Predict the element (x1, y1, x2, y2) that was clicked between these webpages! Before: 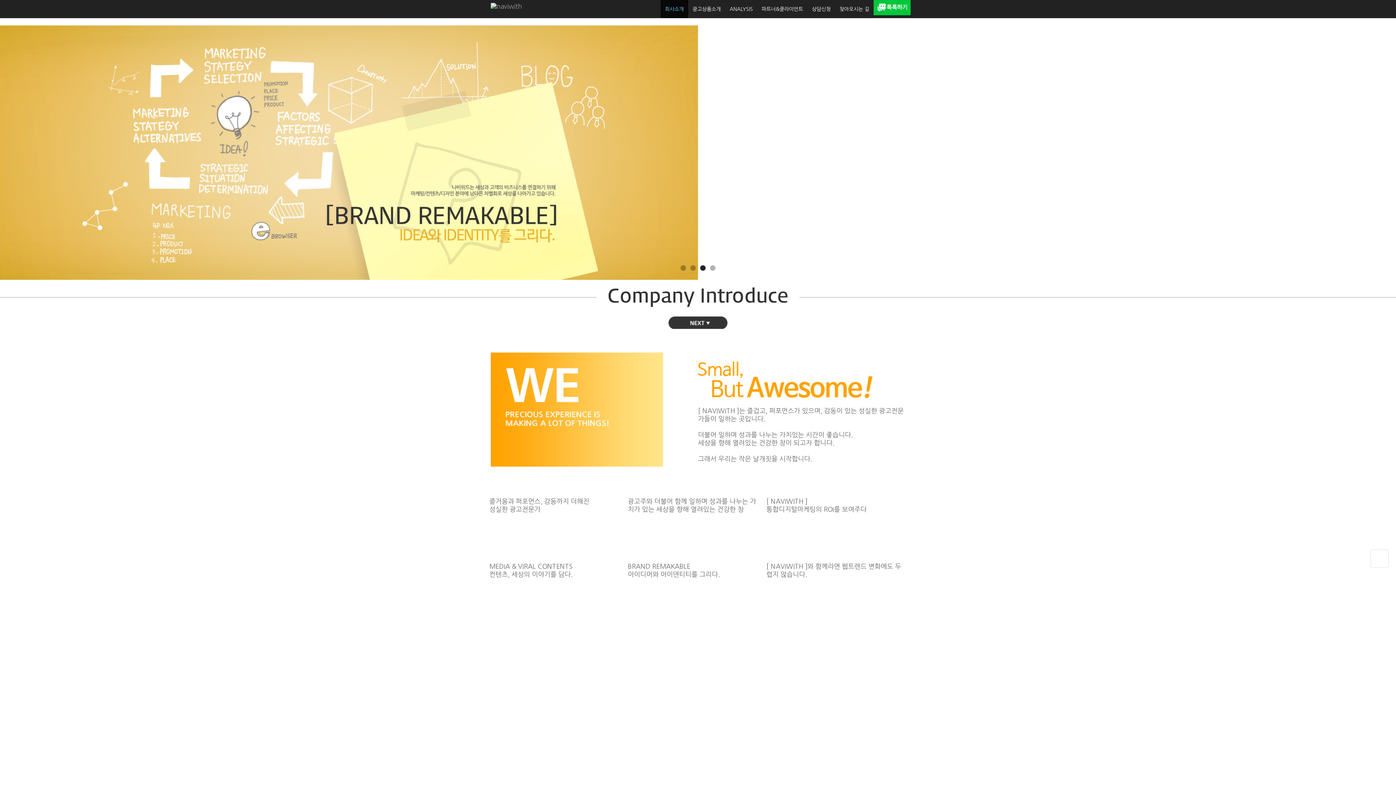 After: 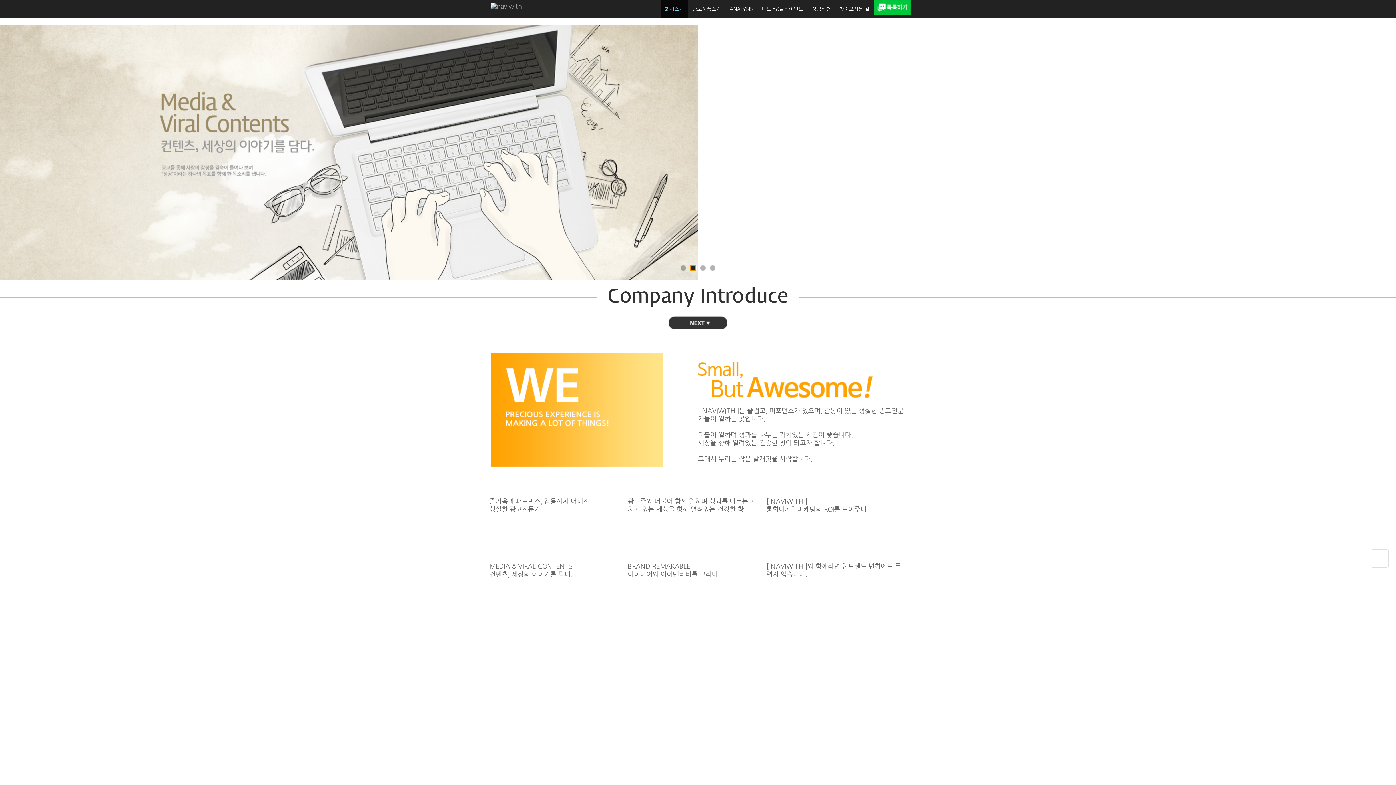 Action: bbox: (690, 265, 696, 270) label: 두번째 슬라이드